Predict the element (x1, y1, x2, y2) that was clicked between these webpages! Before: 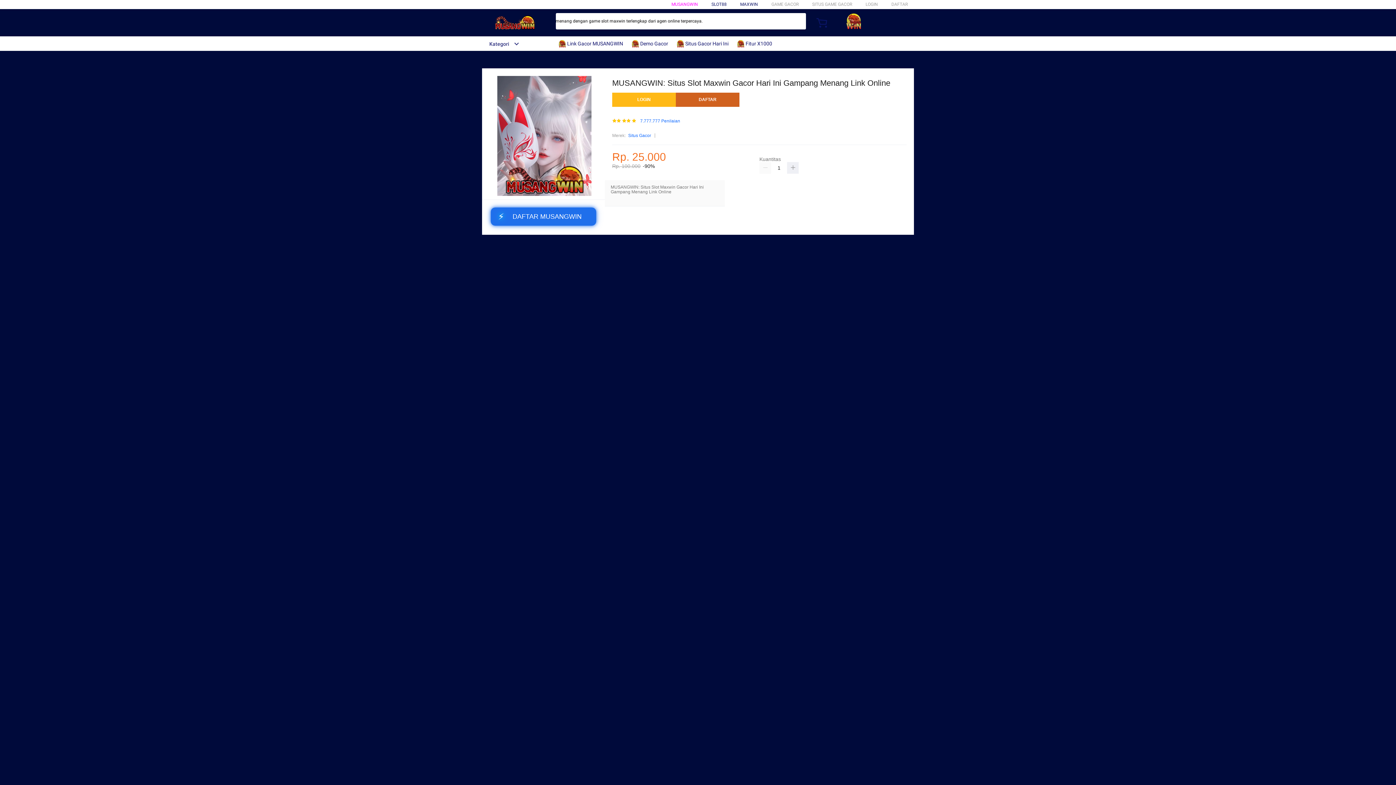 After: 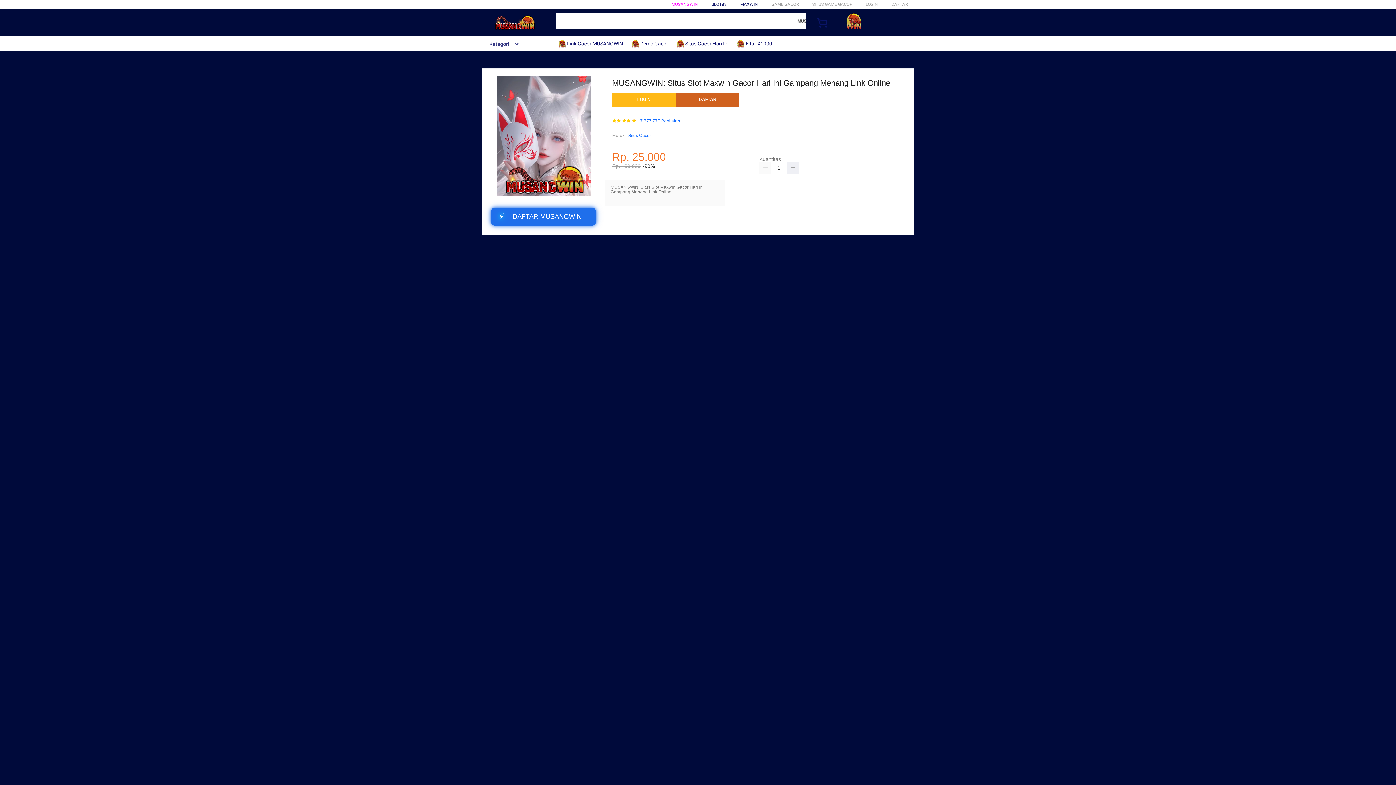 Action: bbox: (740, 1, 758, 6) label: MAXWIN